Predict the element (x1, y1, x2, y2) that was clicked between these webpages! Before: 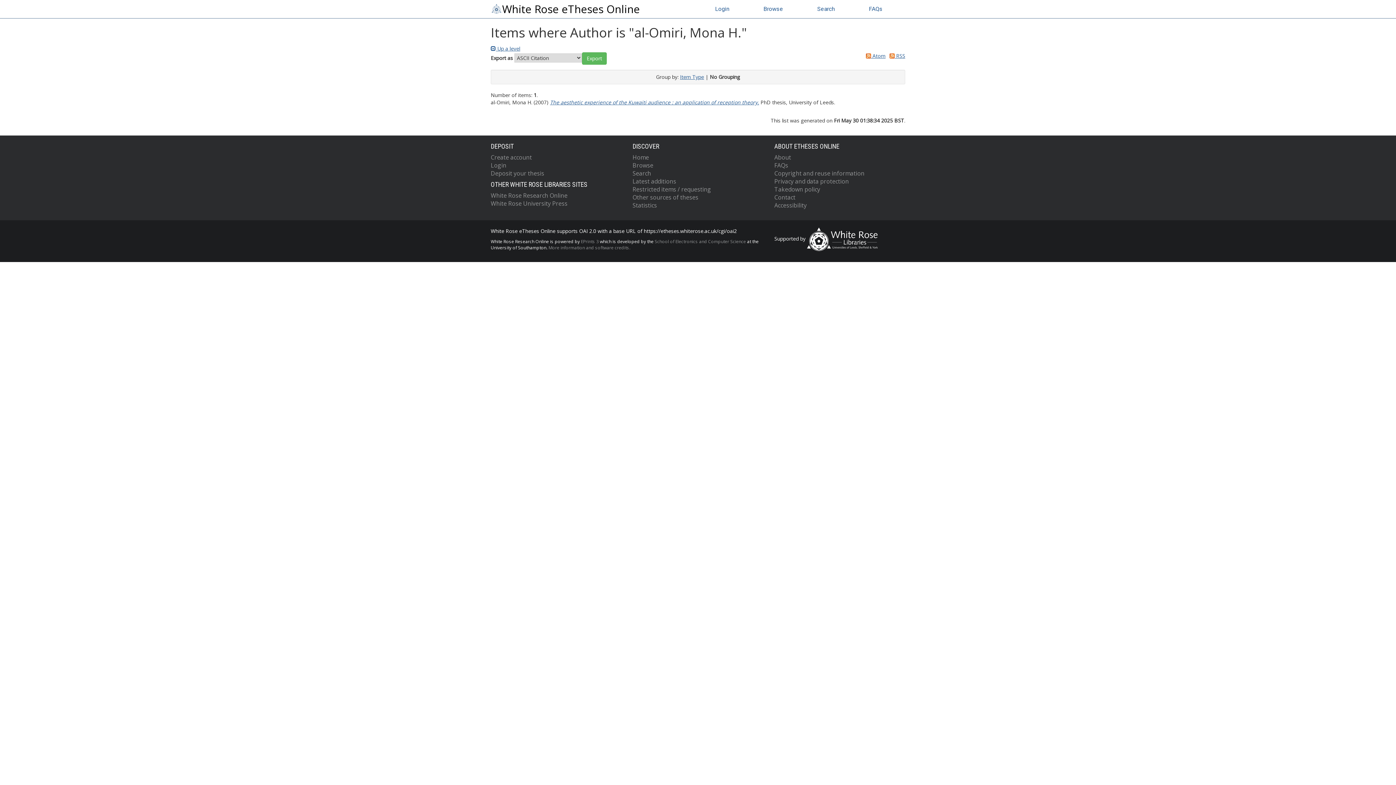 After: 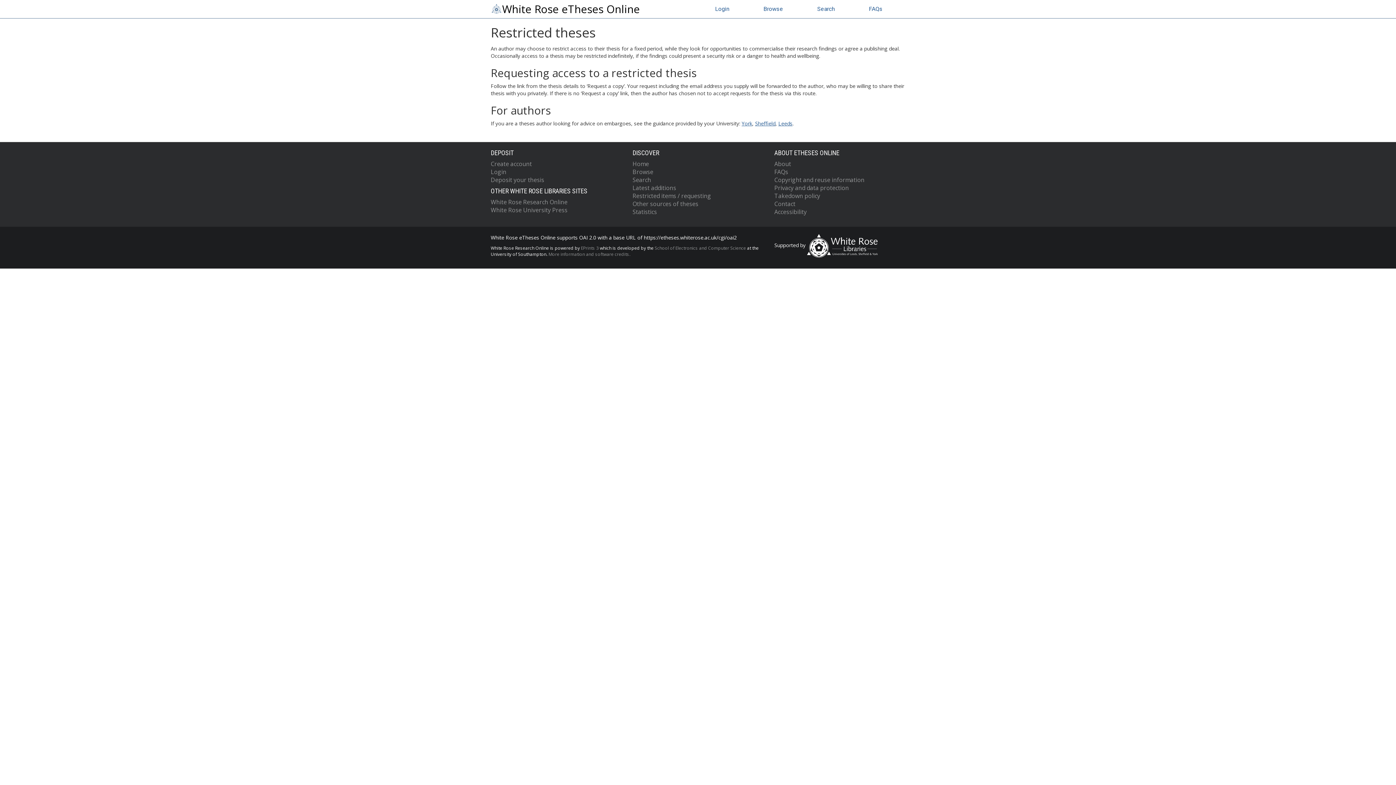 Action: label: Restricted items / requesting bbox: (632, 185, 711, 193)